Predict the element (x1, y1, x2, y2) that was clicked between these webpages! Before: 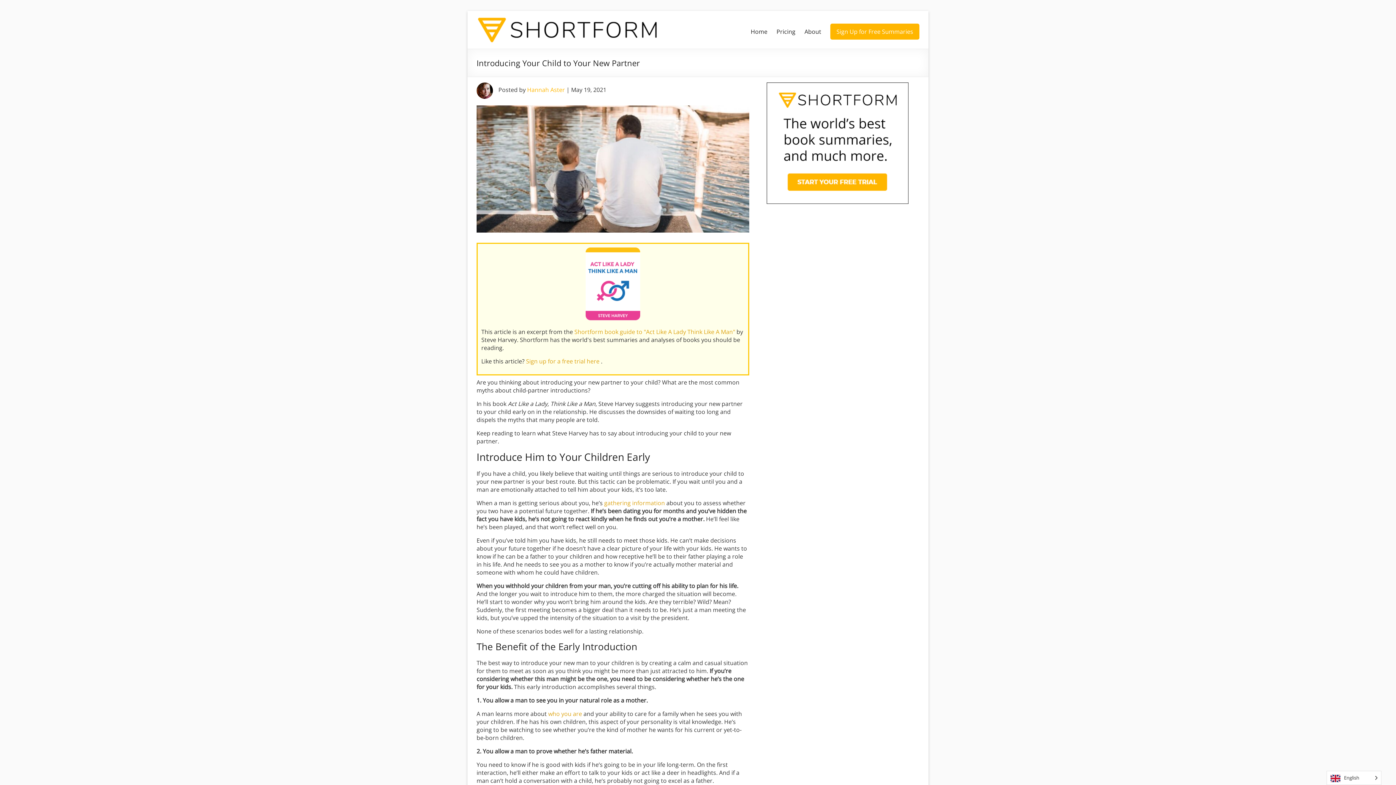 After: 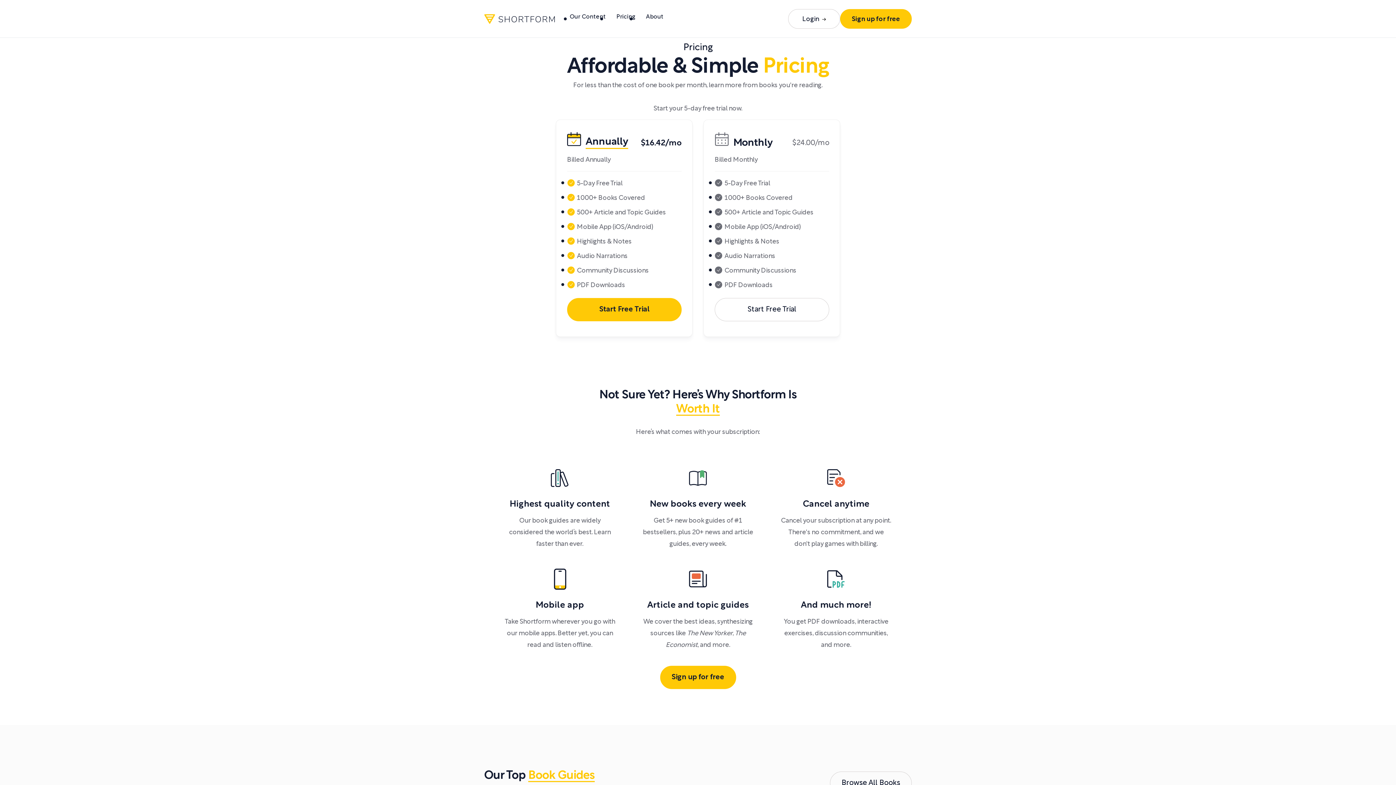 Action: label: Pricing bbox: (776, 26, 795, 37)